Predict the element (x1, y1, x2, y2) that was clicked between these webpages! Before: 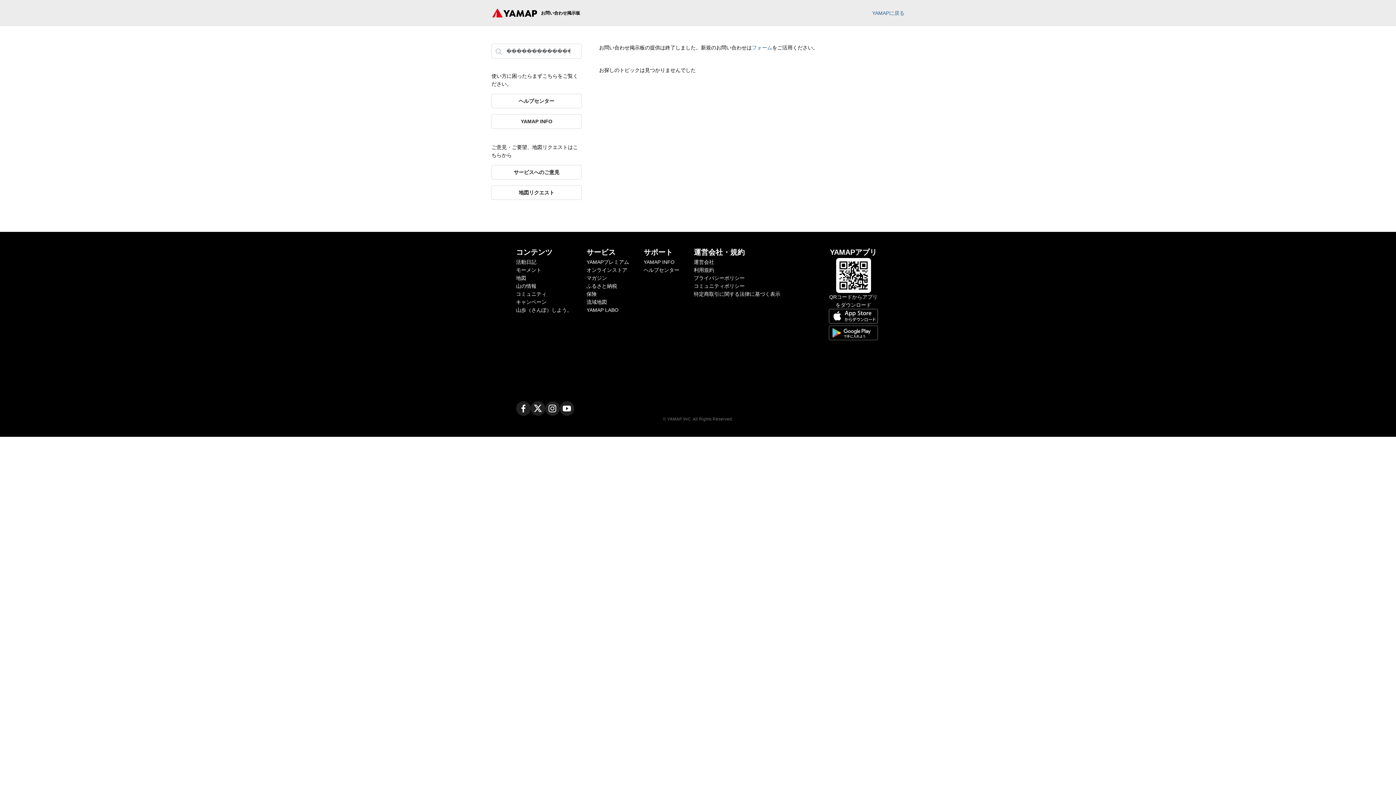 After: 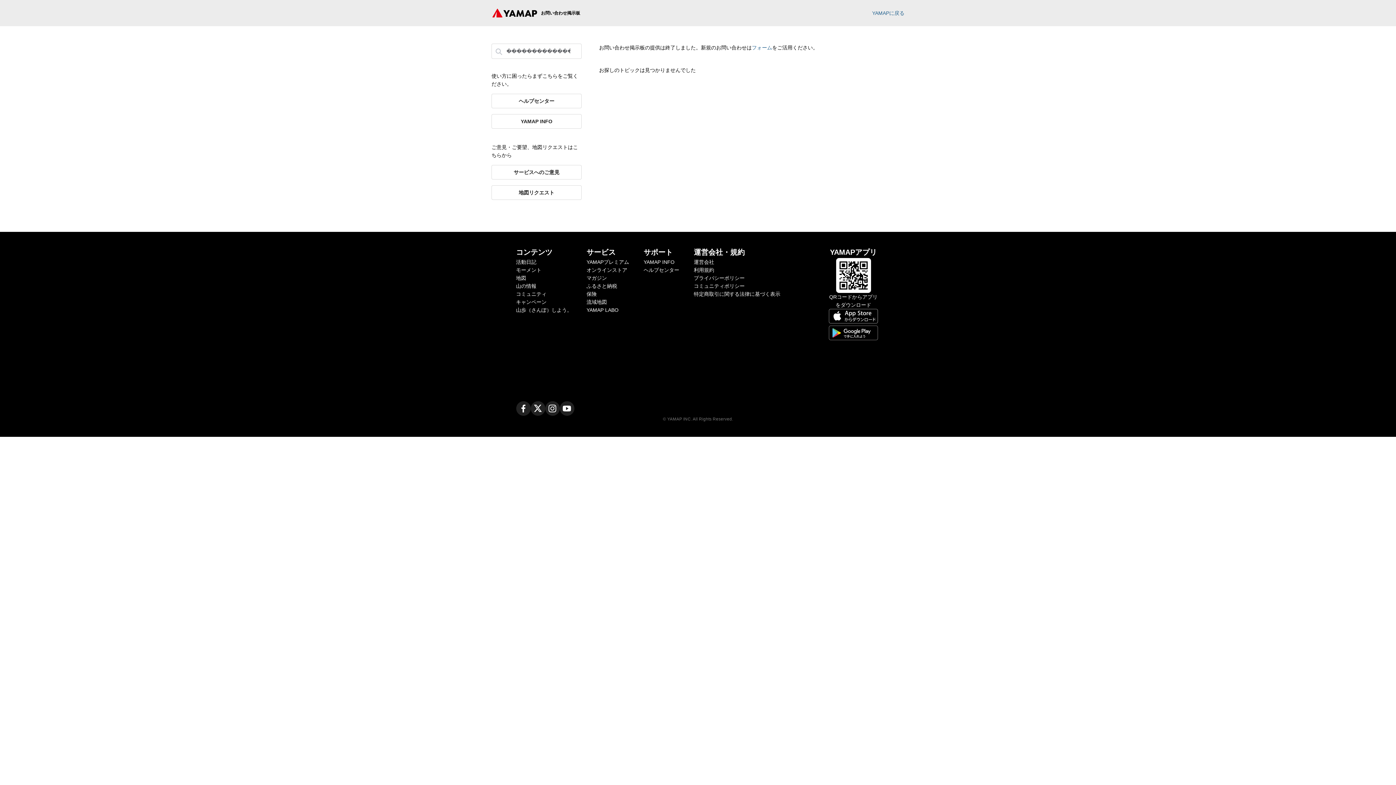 Action: bbox: (829, 309, 878, 325) label: App Storeからダウンロード